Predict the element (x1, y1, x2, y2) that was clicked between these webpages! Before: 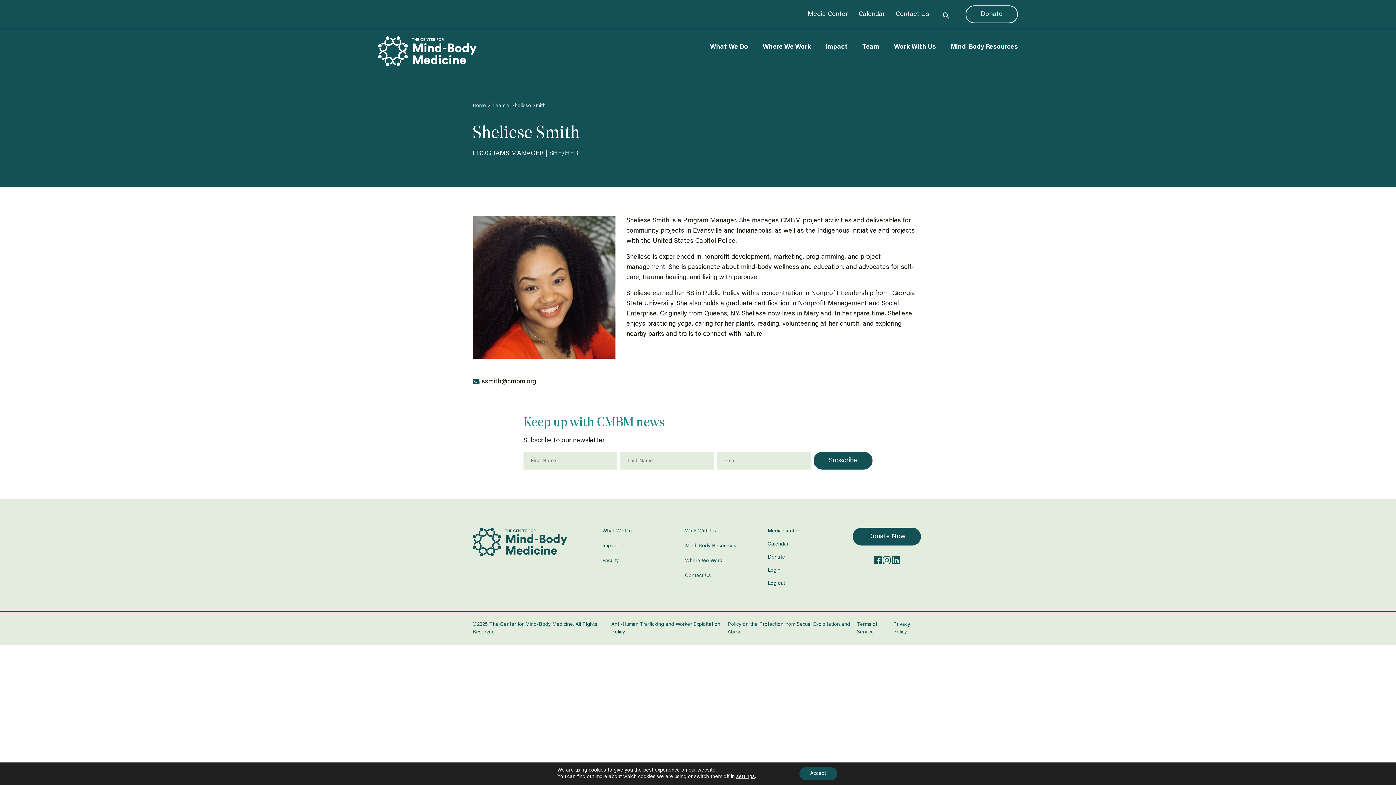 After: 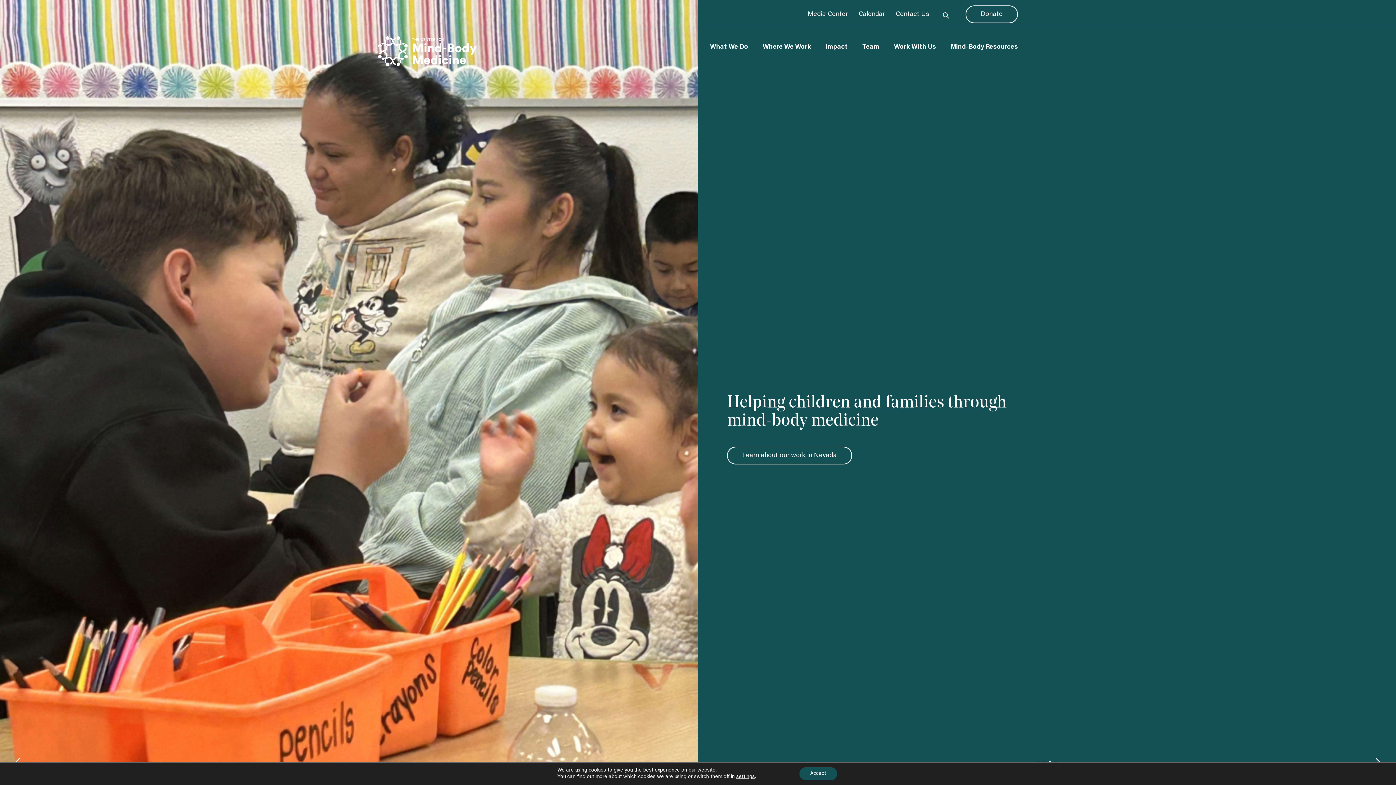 Action: bbox: (472, 528, 567, 556) label:  CMBM Logo